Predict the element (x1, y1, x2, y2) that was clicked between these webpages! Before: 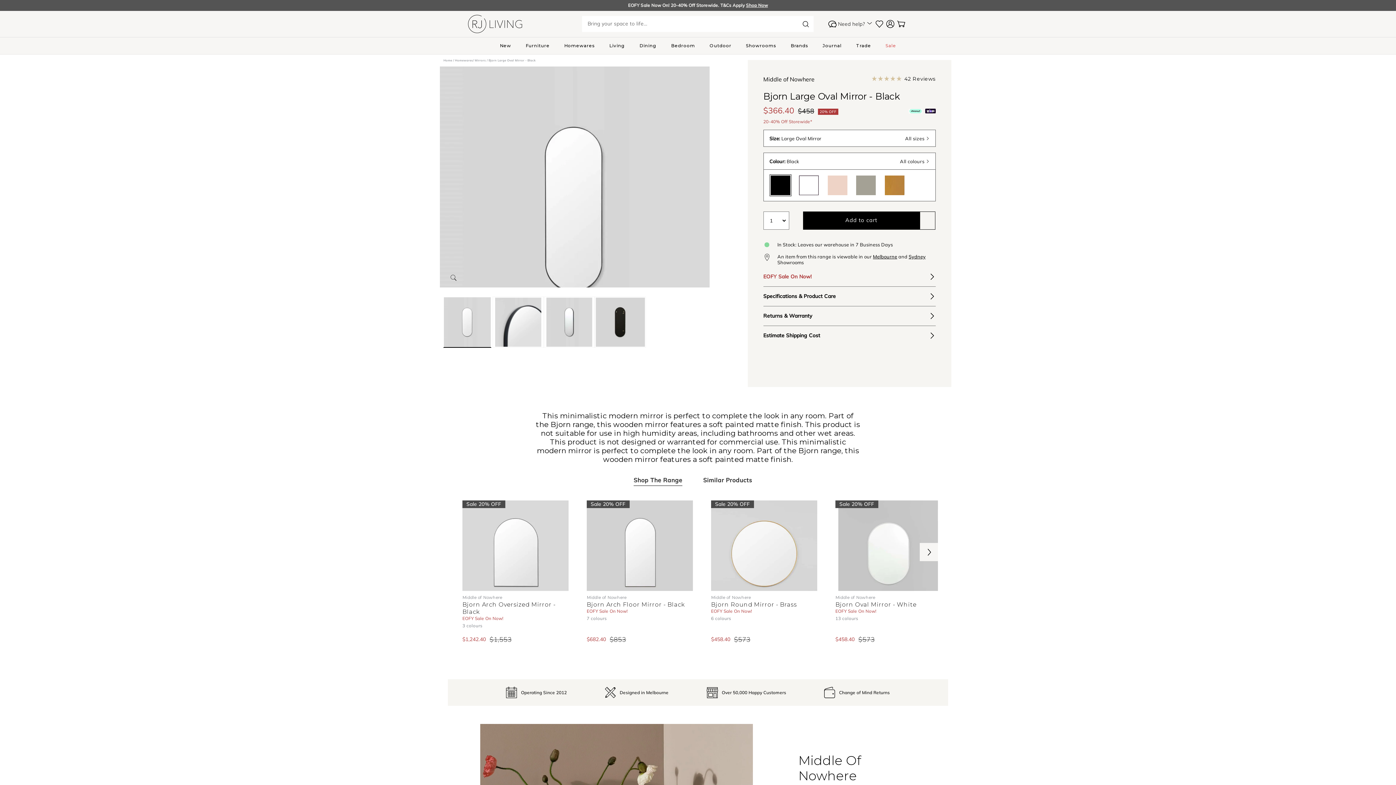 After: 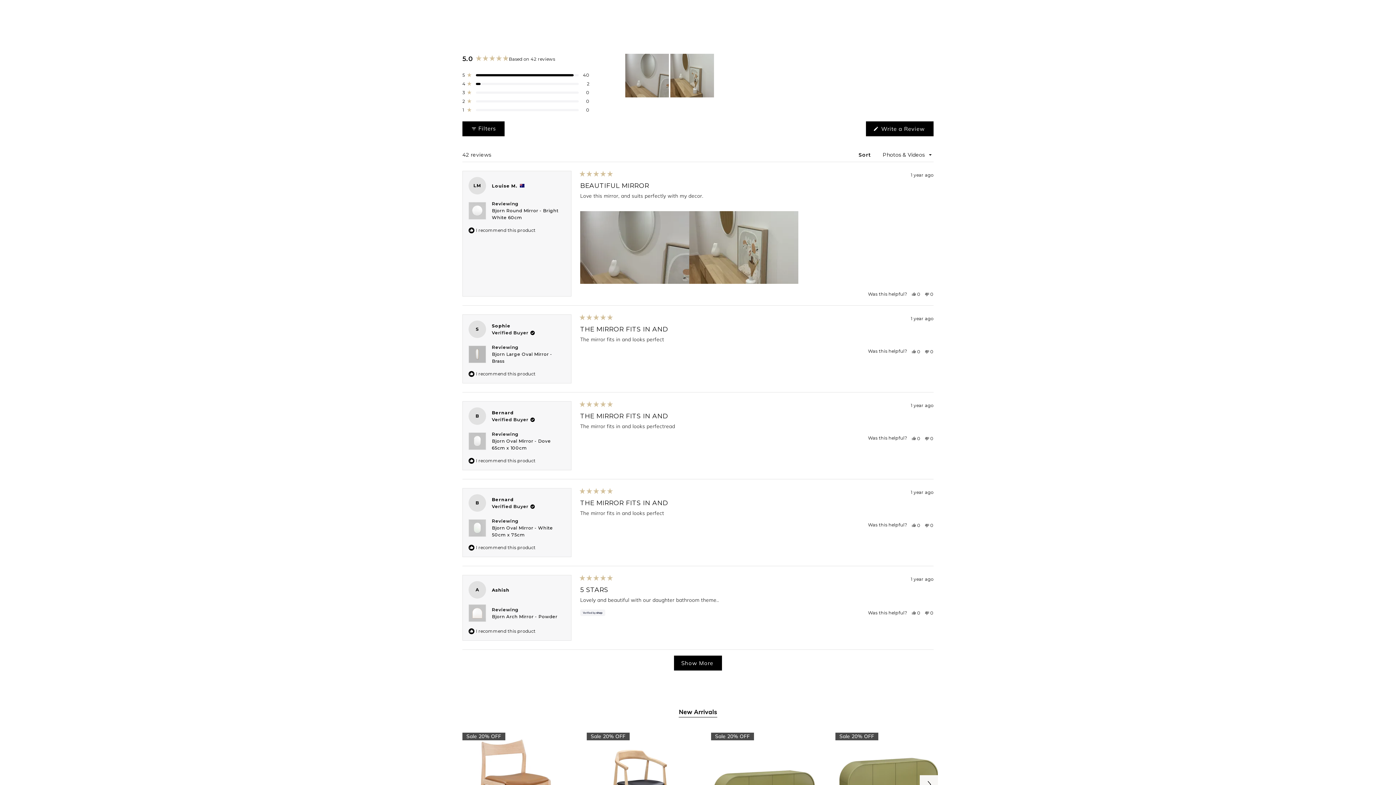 Action: bbox: (871, 76, 935, 81) label: Rated 5.0 out of 5 stars
42 Reviews
Click to scroll to reviews